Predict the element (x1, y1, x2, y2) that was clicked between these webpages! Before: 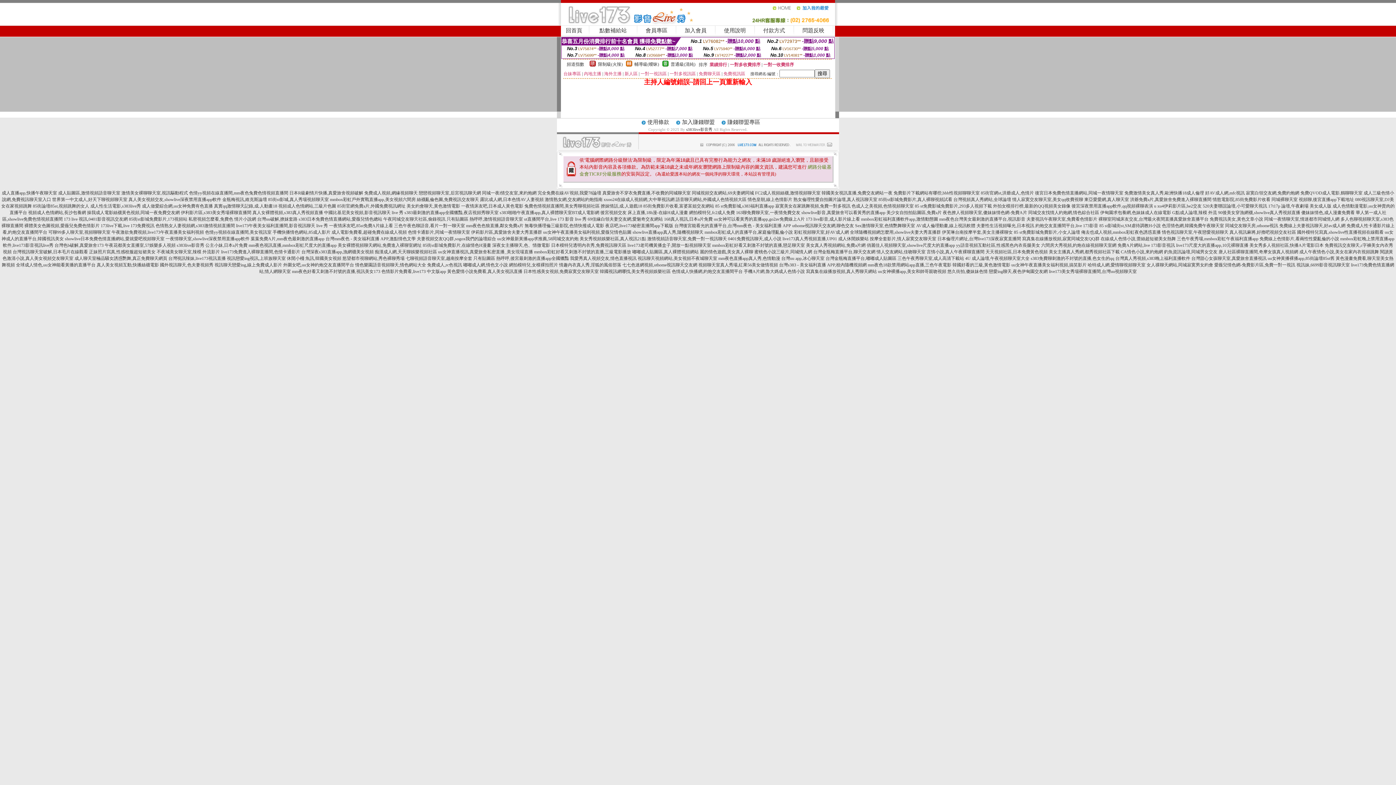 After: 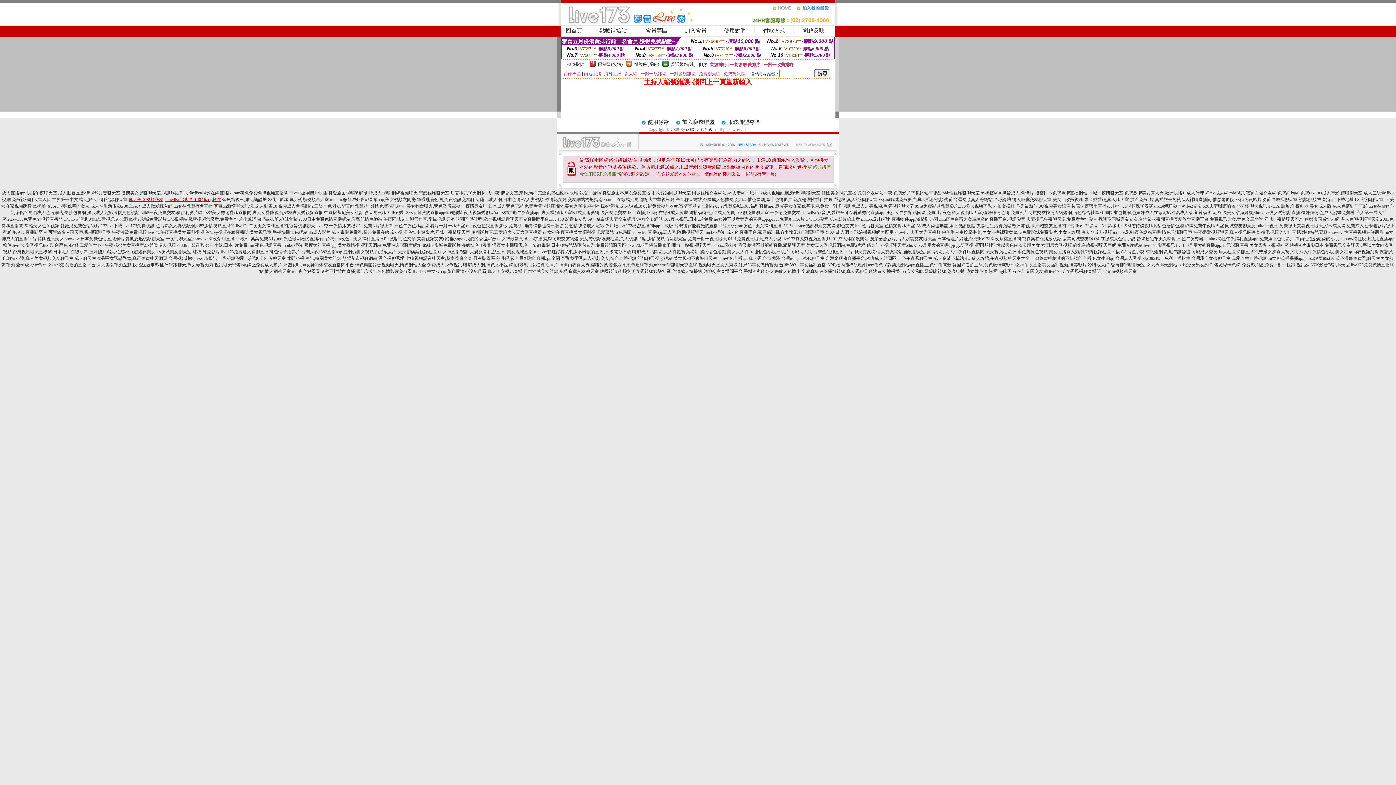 Action: label: 真人美女視頻交友,showlive深夜禁用直播app軟件 bbox: (128, 197, 221, 202)